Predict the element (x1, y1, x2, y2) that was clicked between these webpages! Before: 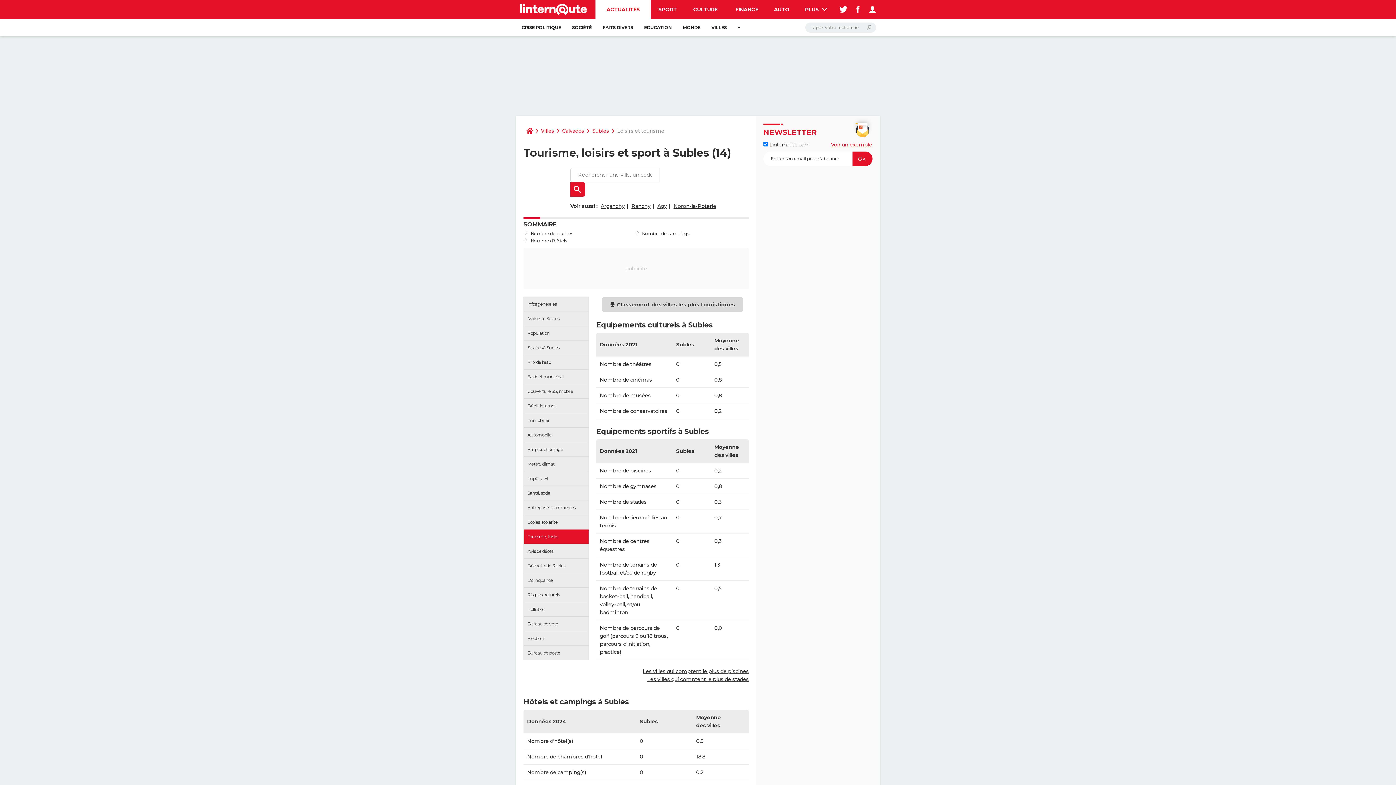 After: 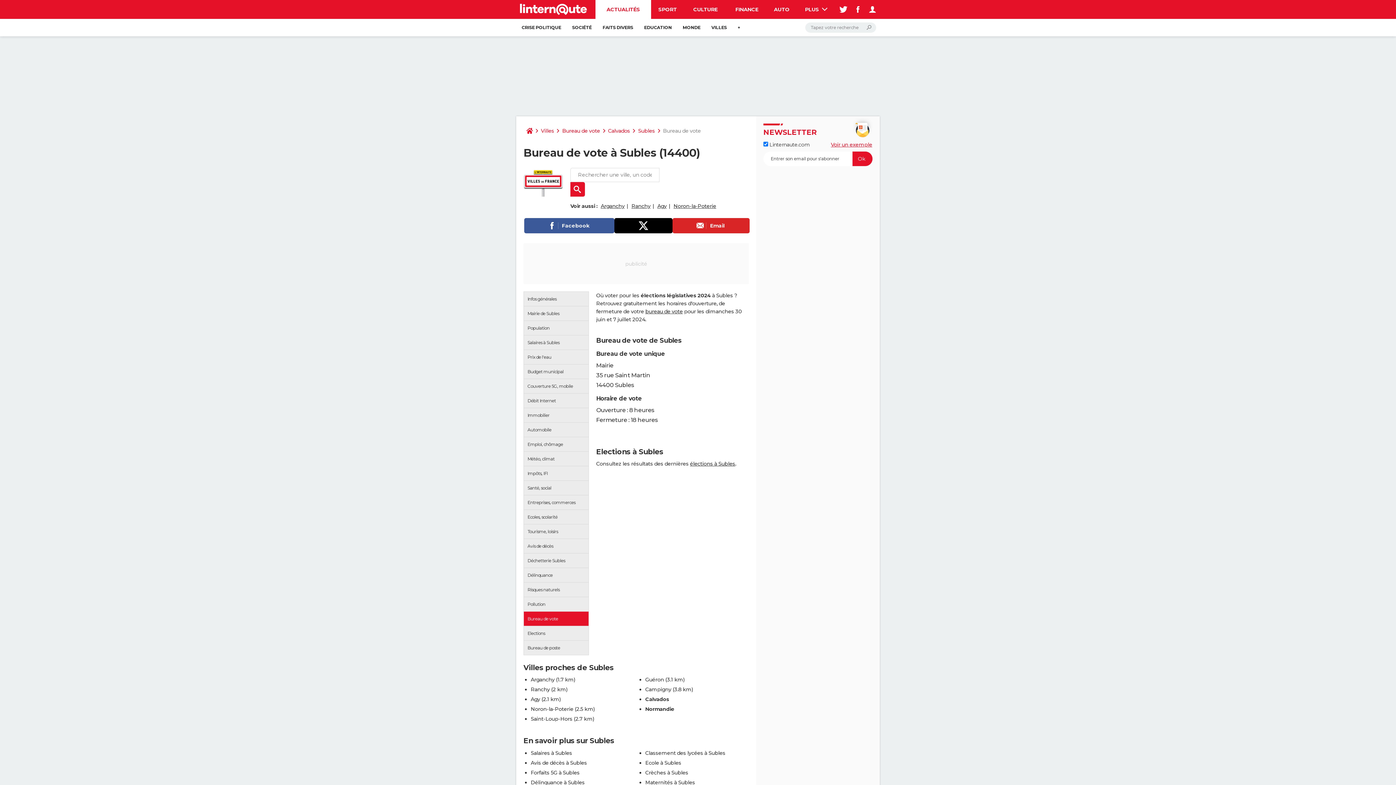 Action: label: Bureau de vote bbox: (524, 616, 588, 631)